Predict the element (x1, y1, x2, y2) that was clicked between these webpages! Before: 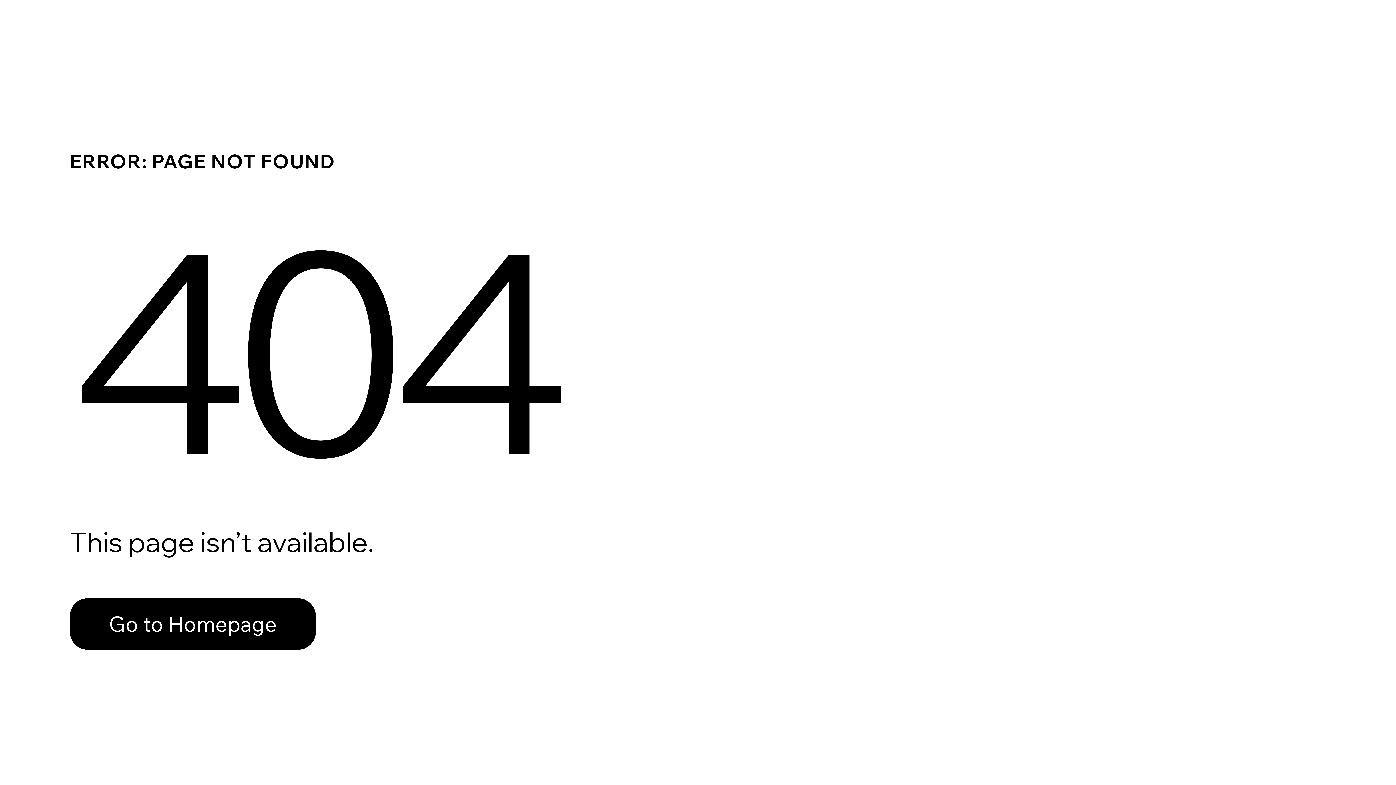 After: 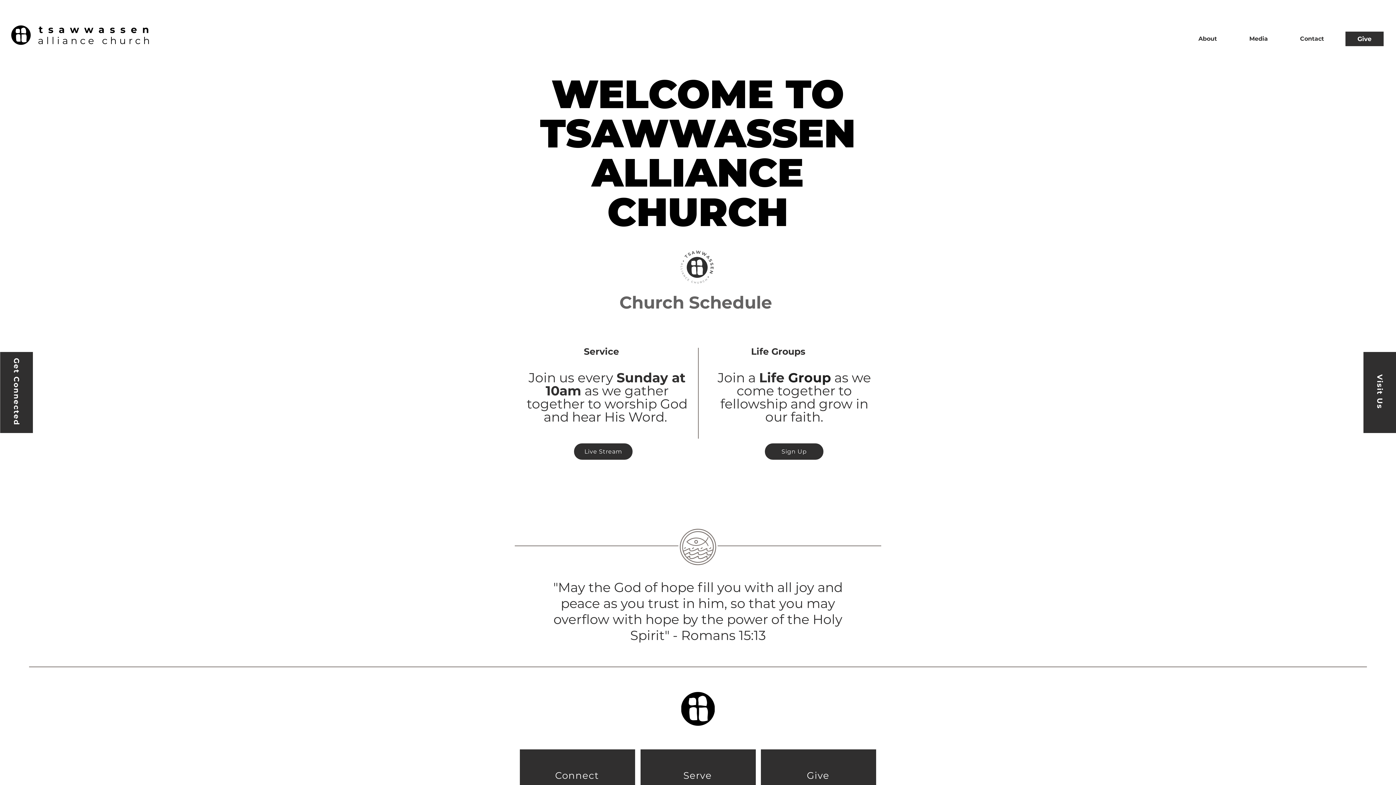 Action: bbox: (69, 598, 316, 650) label: Go to Homepage